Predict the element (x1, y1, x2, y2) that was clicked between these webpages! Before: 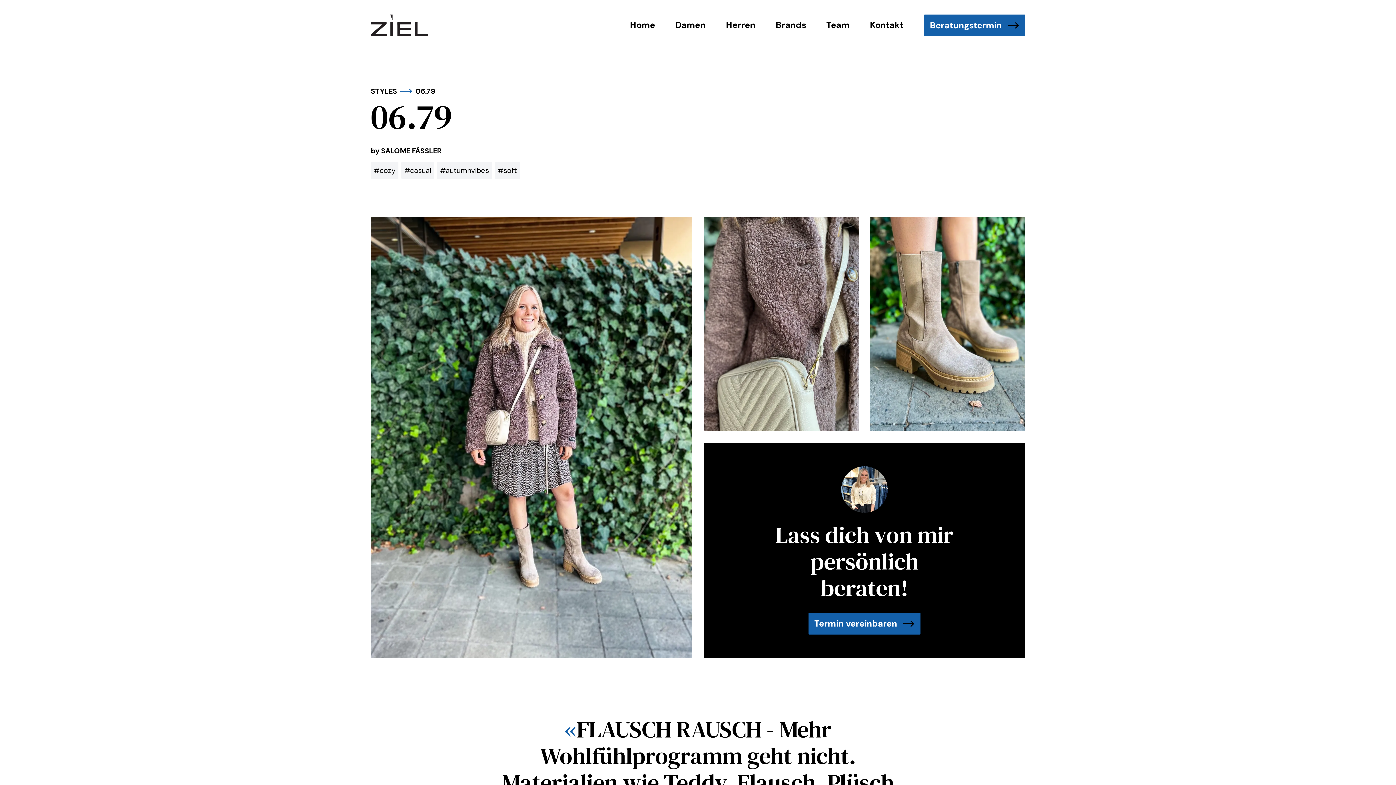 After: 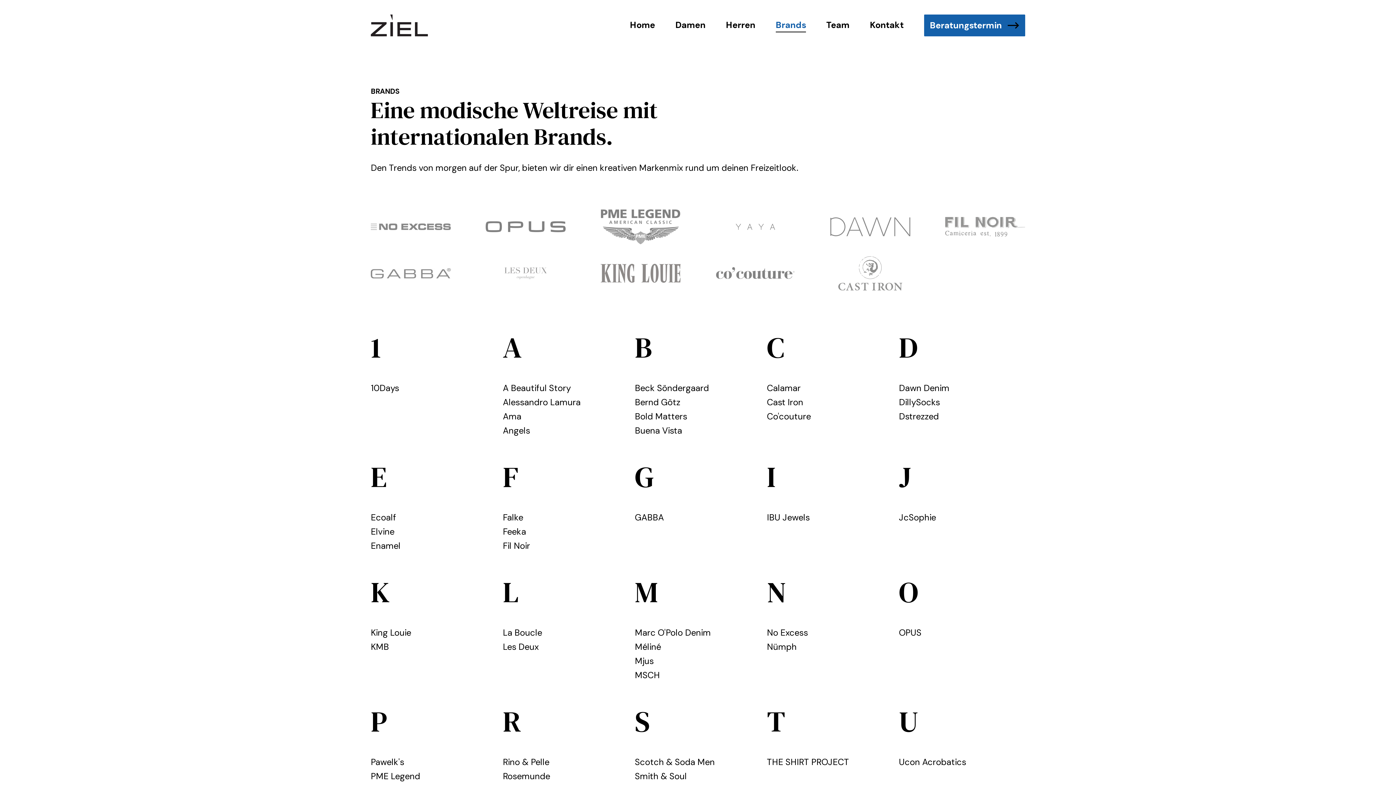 Action: bbox: (776, 18, 806, 32) label: Brands